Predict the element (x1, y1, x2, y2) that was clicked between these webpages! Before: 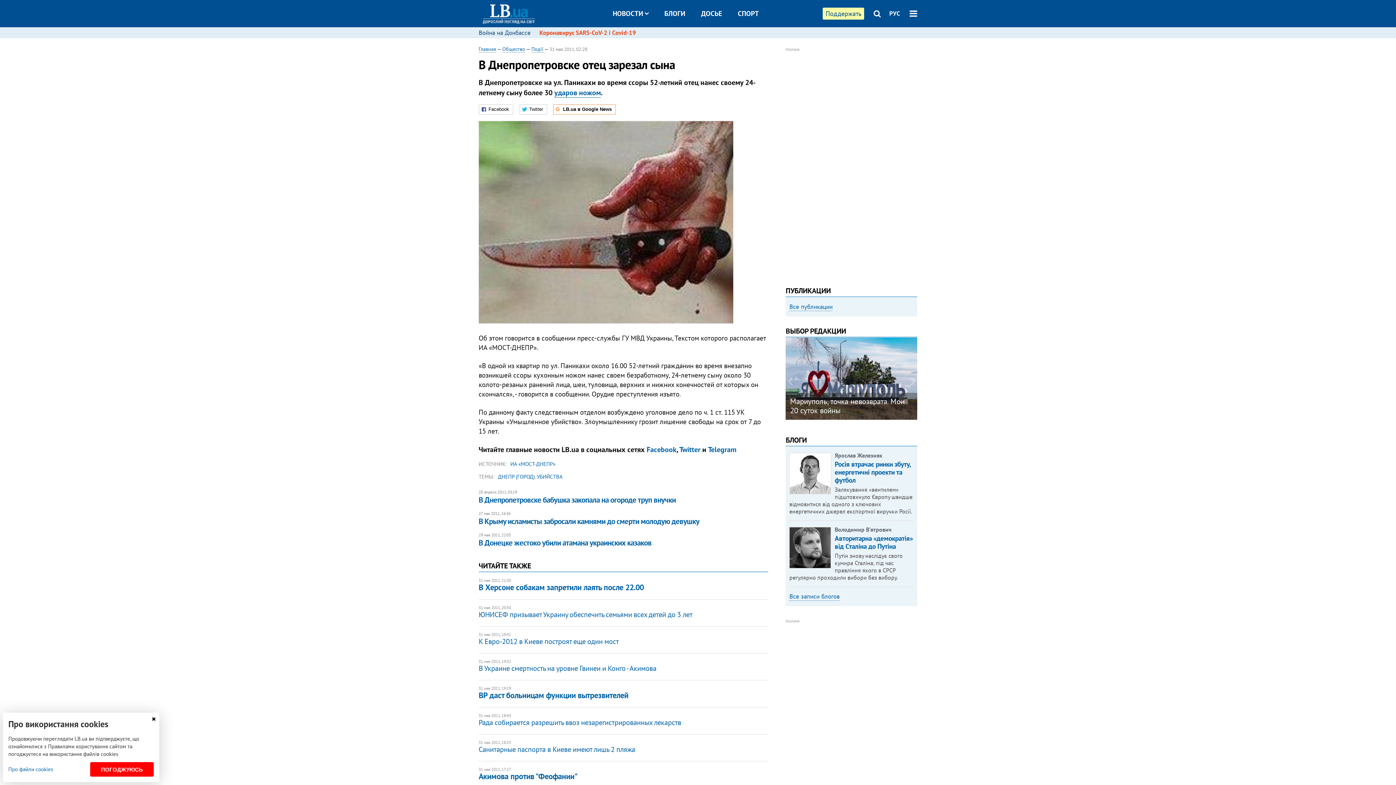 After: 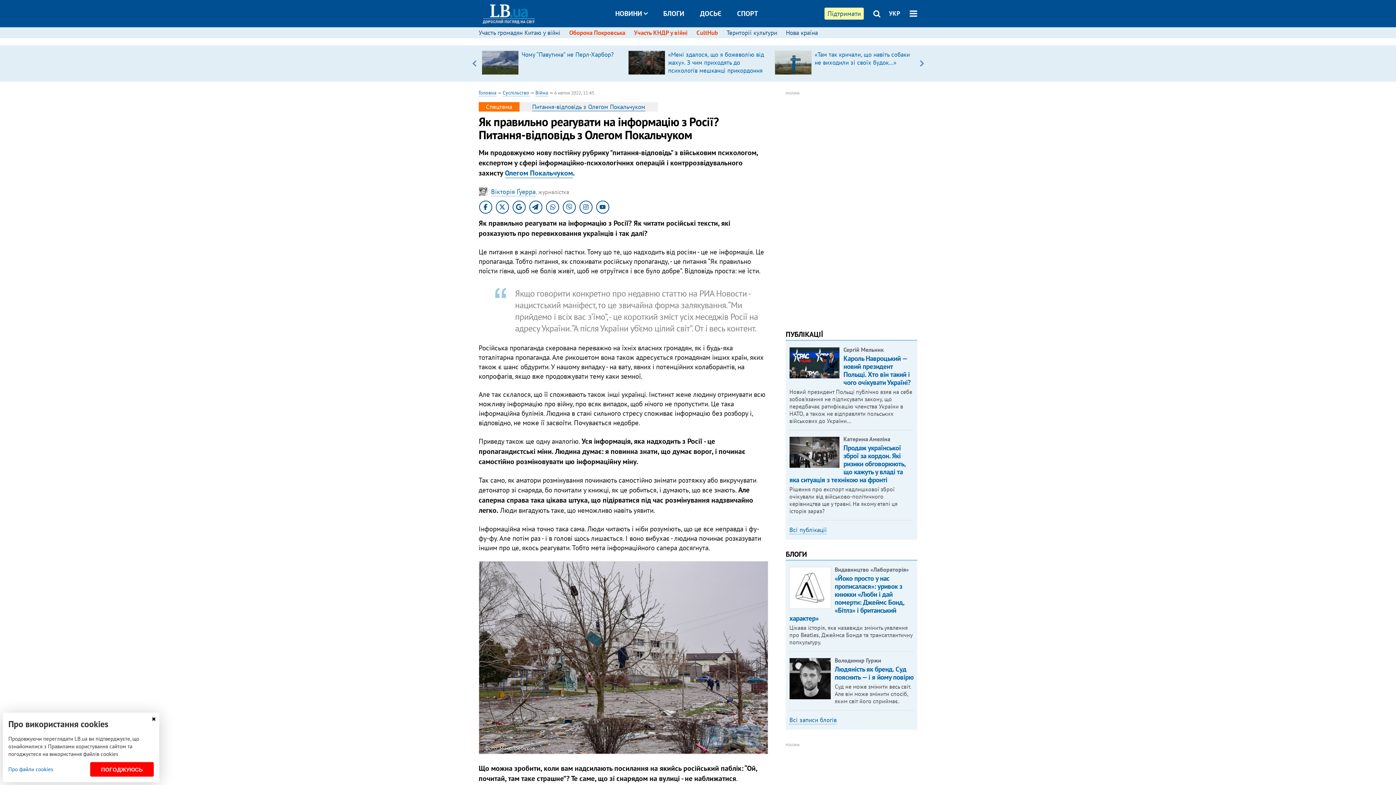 Action: bbox: (785, 337, 917, 420)